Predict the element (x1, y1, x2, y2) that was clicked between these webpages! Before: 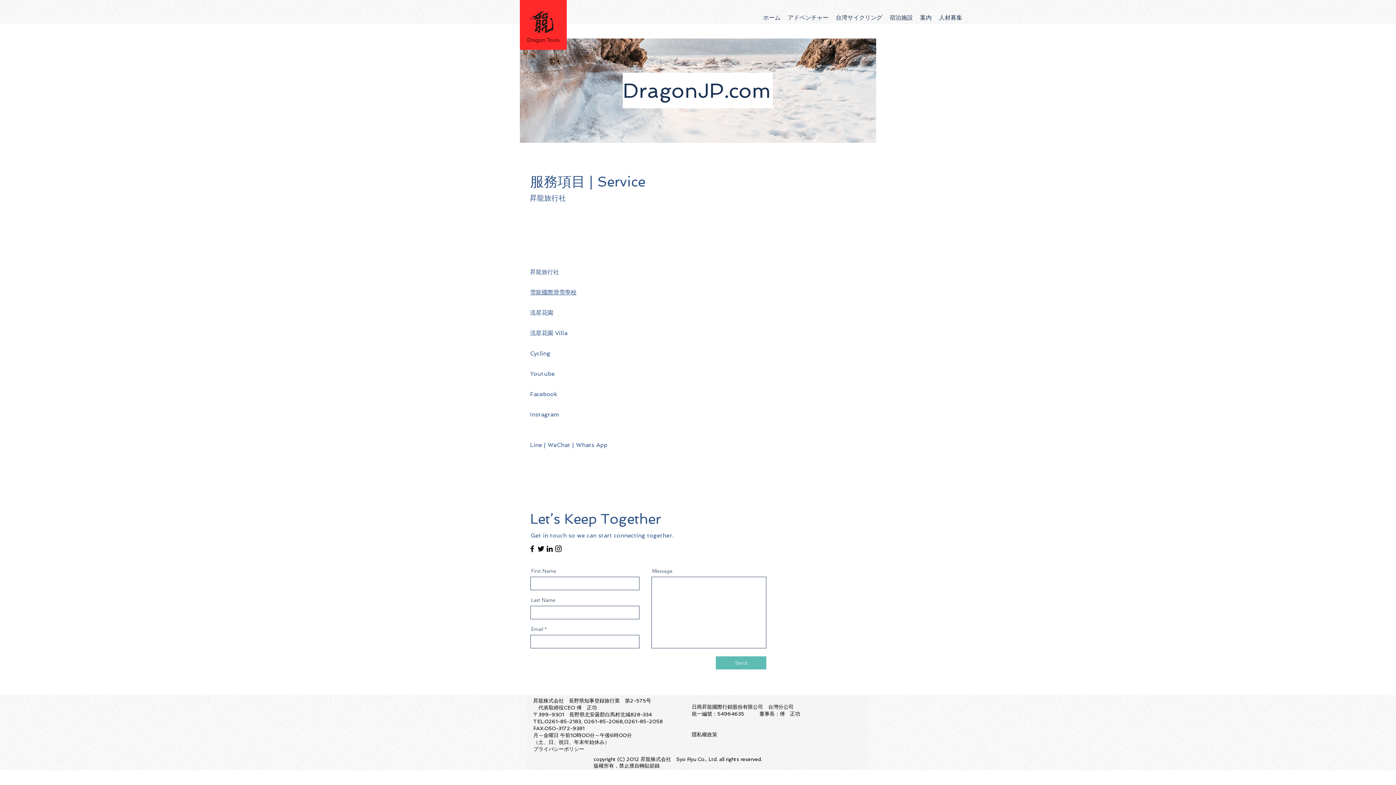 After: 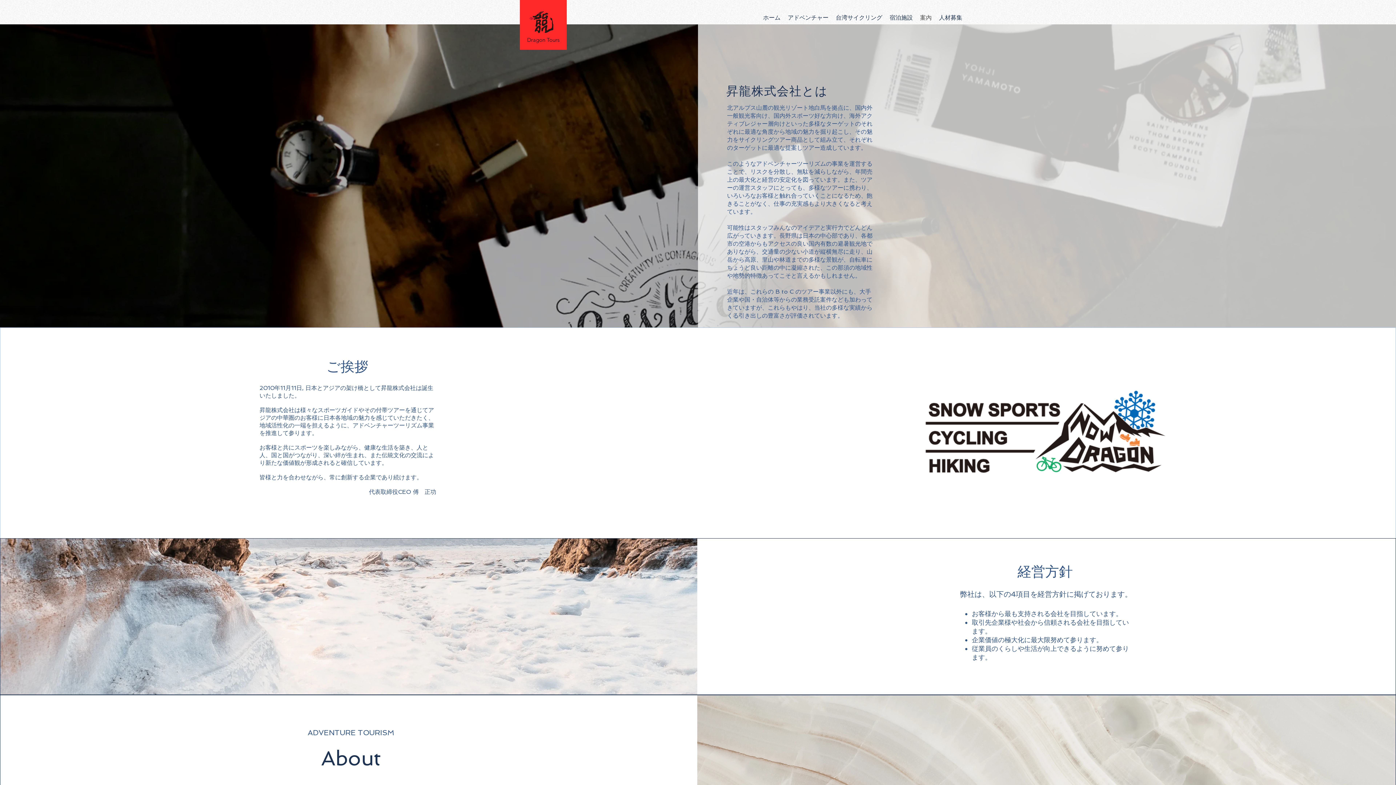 Action: bbox: (916, 12, 935, 23) label: 案內